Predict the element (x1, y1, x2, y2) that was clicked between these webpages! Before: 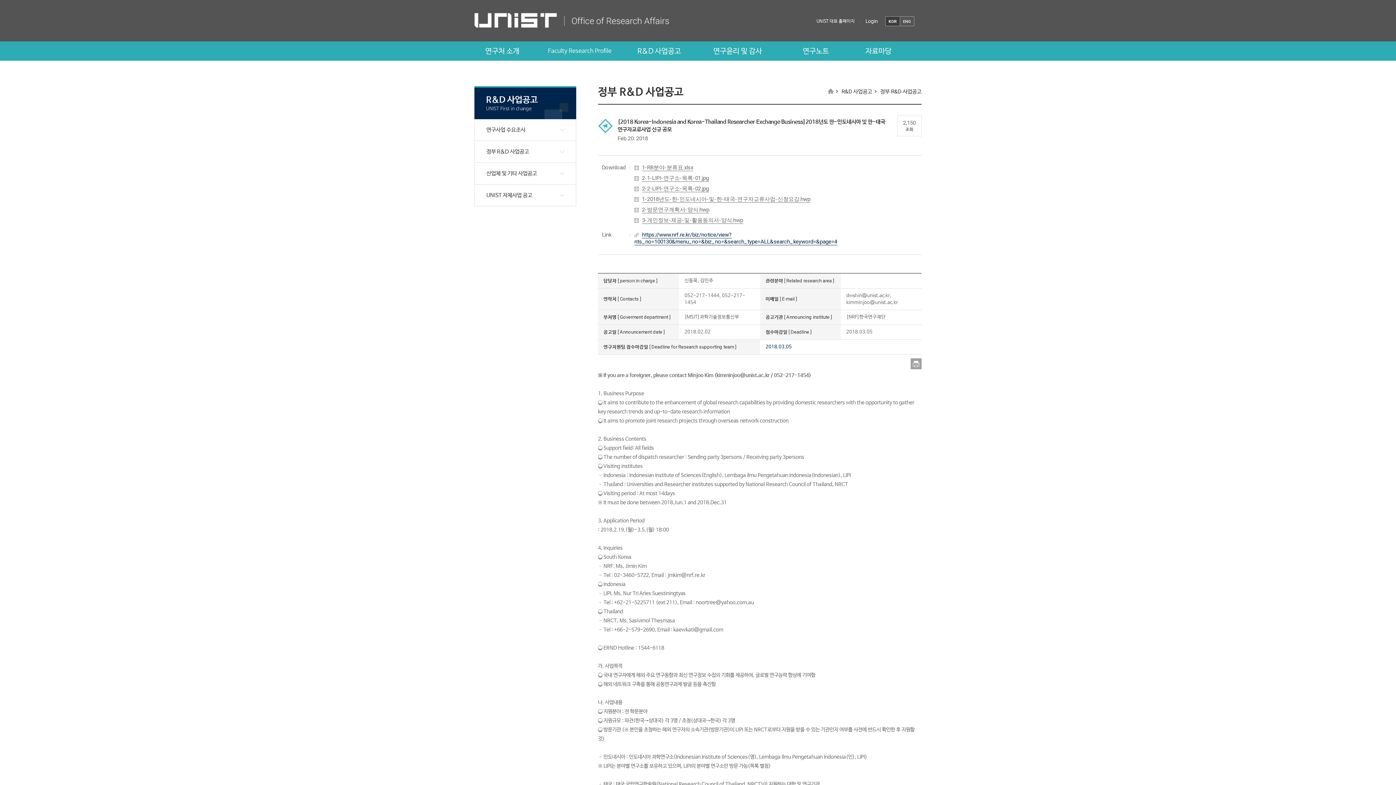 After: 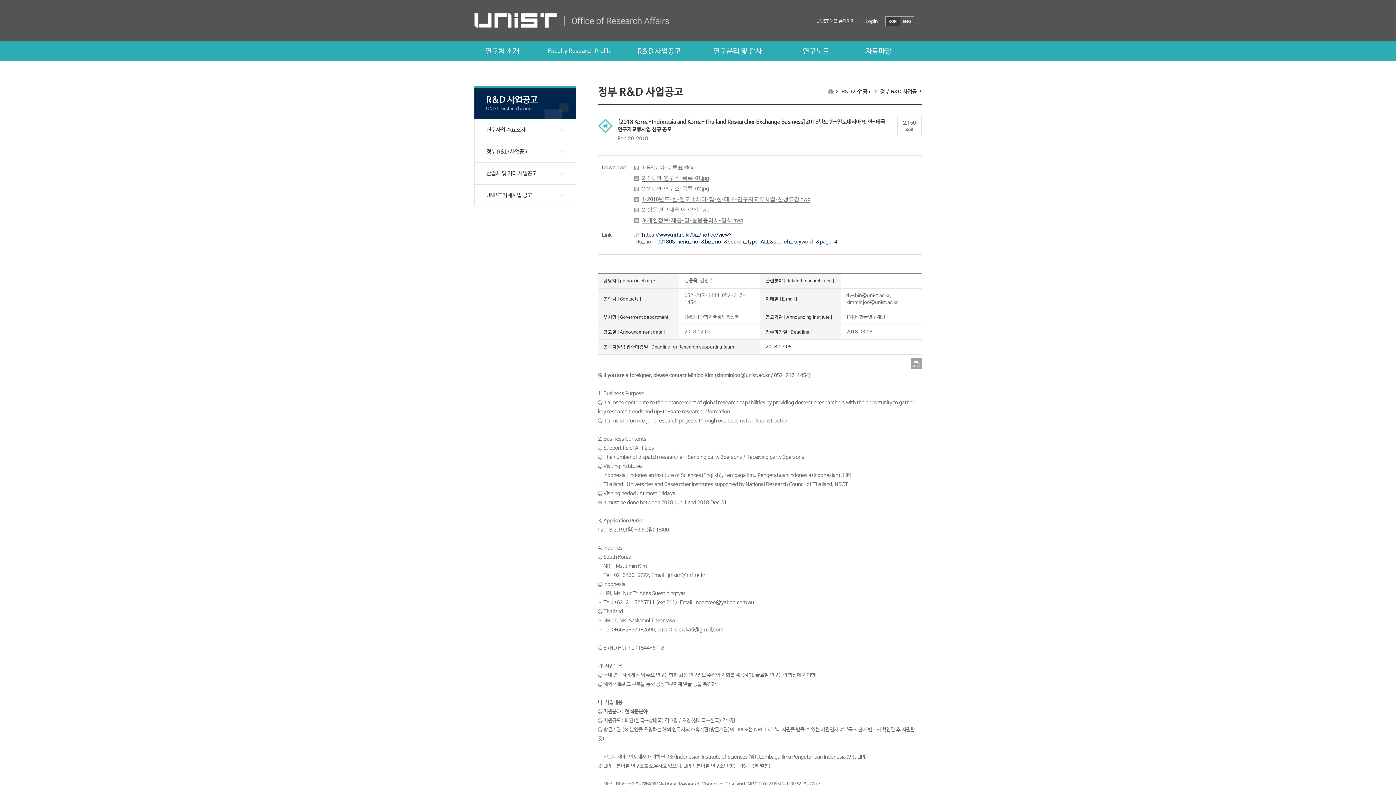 Action: bbox: (885, 16, 900, 26) label: KOR